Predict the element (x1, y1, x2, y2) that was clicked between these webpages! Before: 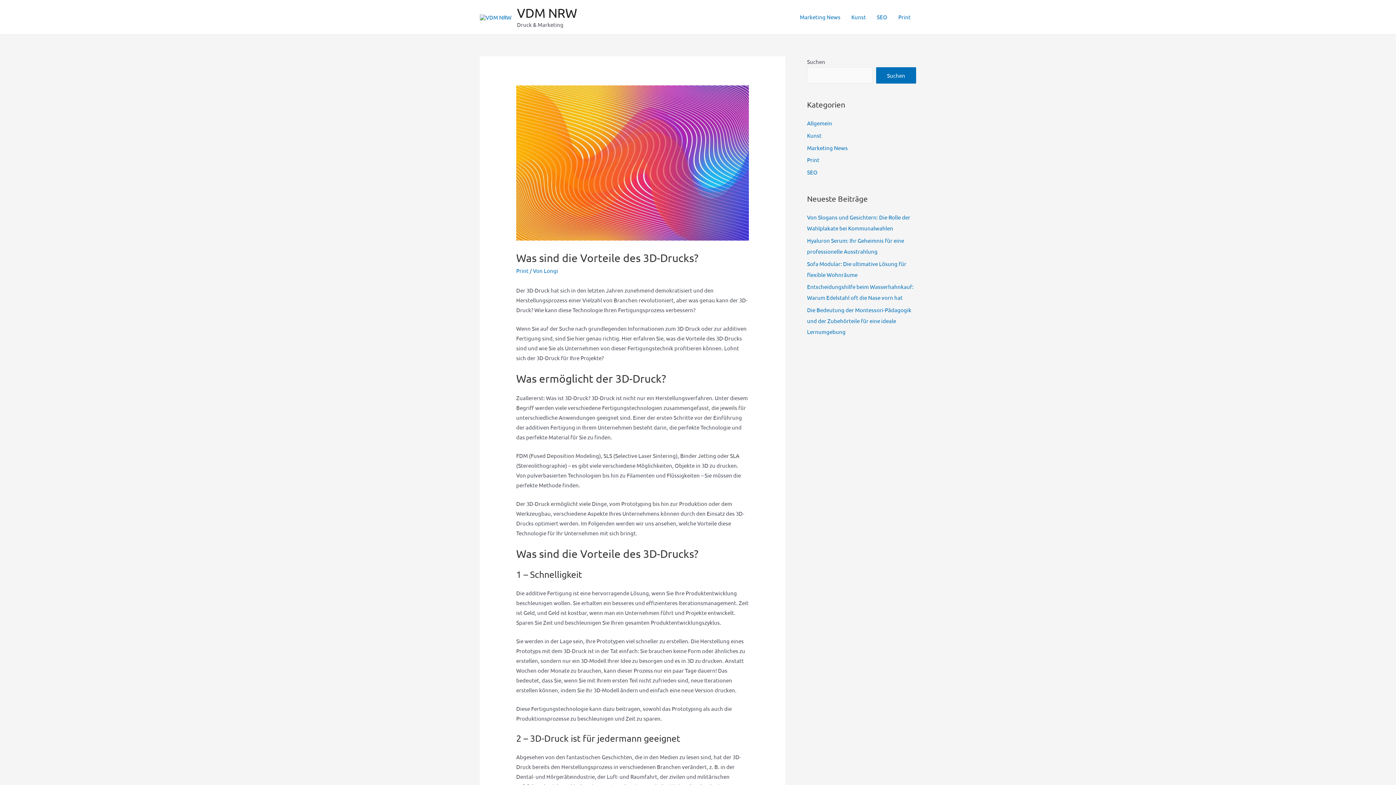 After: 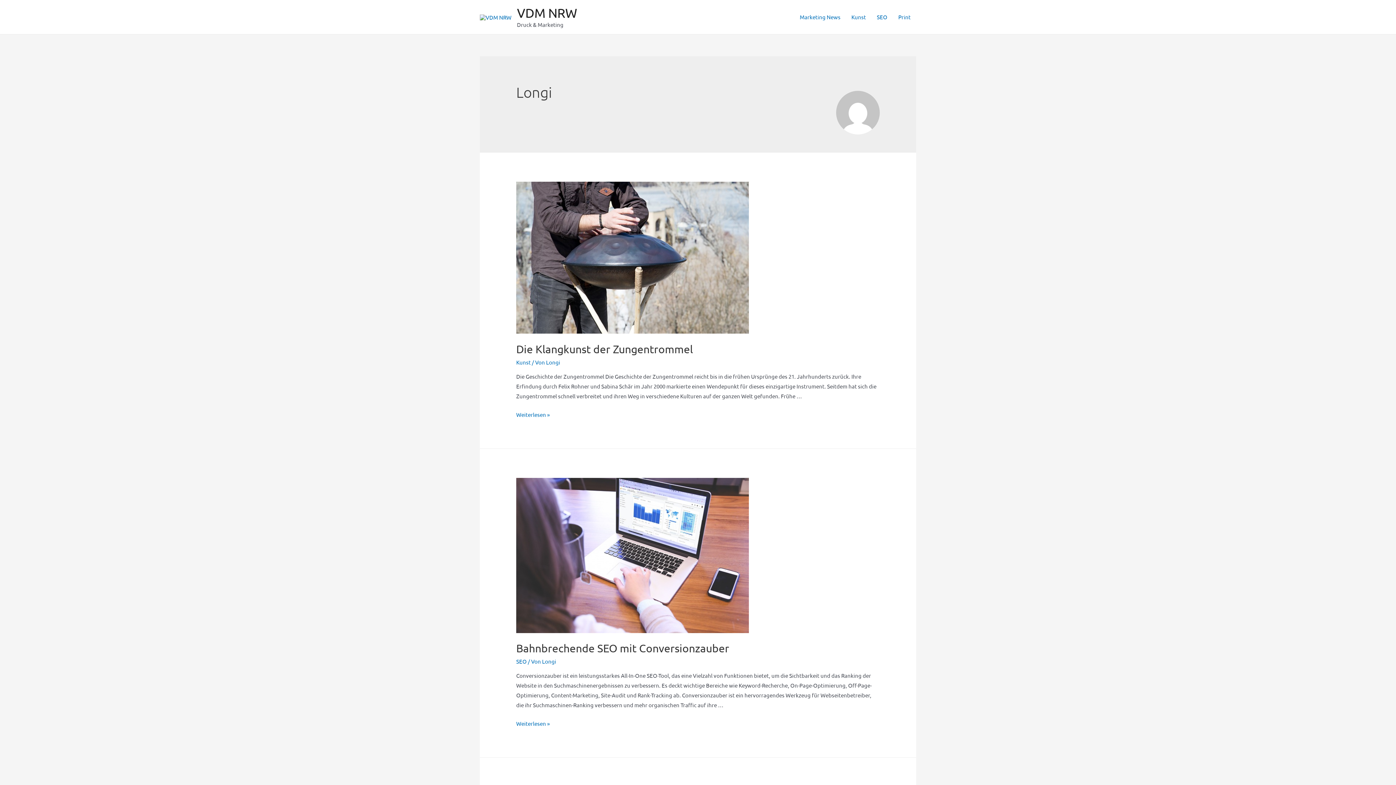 Action: label: Longi bbox: (544, 267, 558, 274)